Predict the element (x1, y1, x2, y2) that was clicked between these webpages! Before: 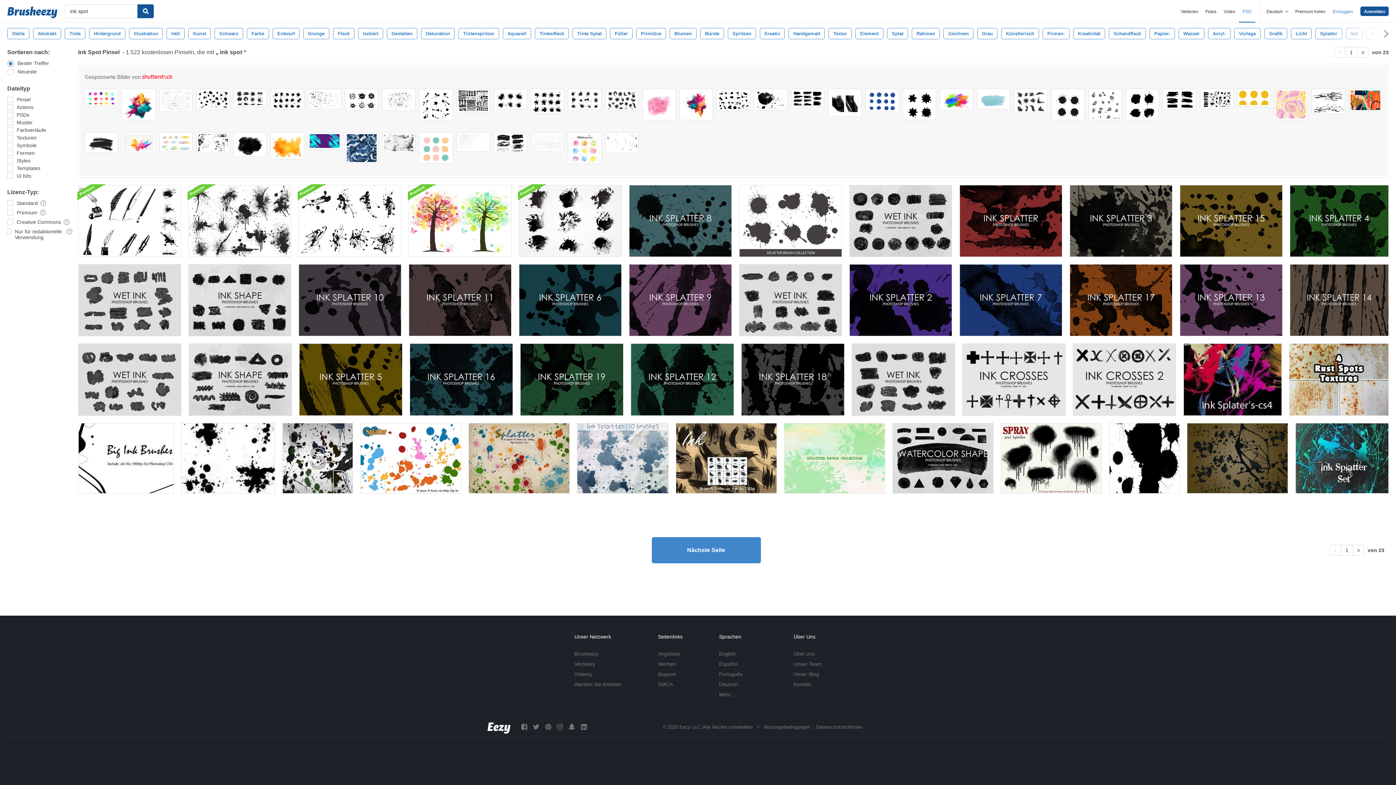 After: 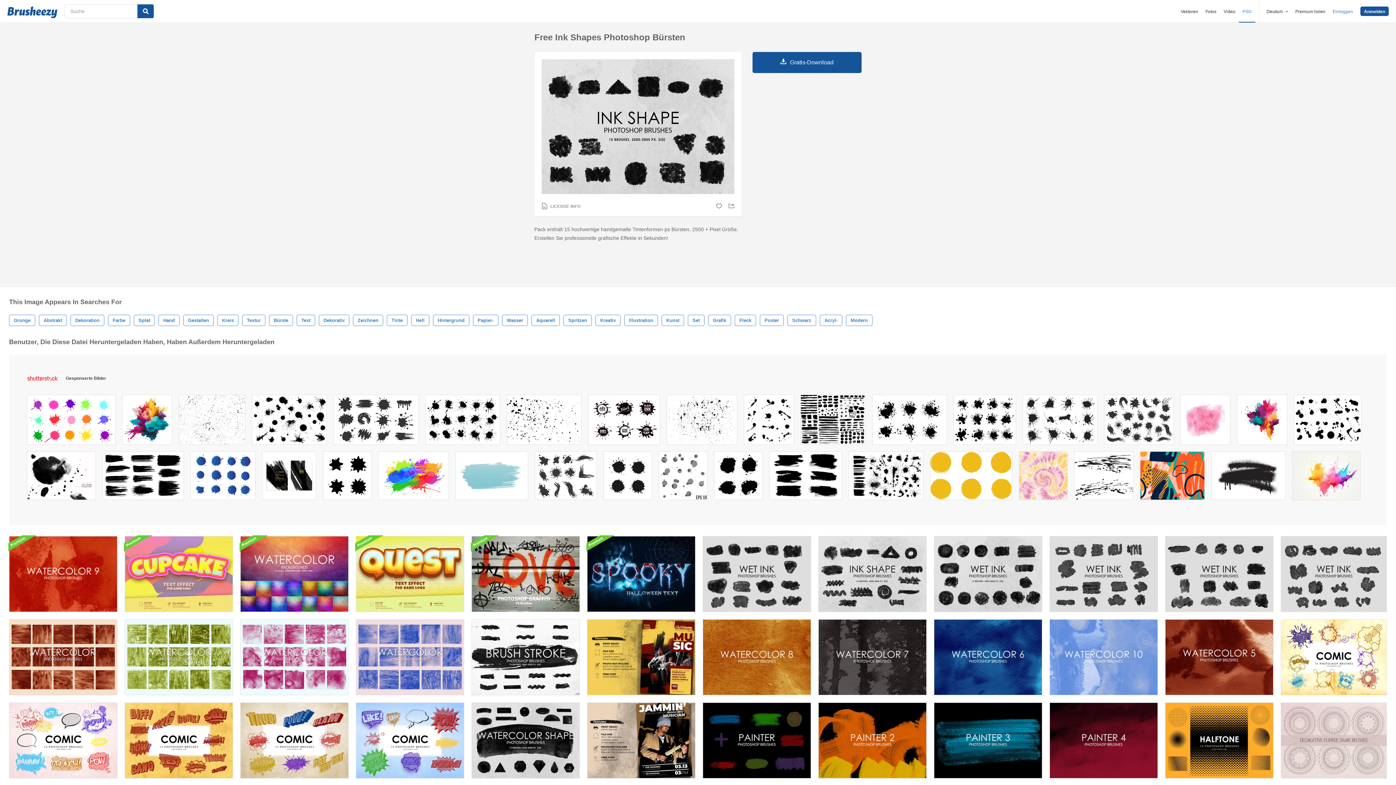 Action: bbox: (188, 264, 291, 336)